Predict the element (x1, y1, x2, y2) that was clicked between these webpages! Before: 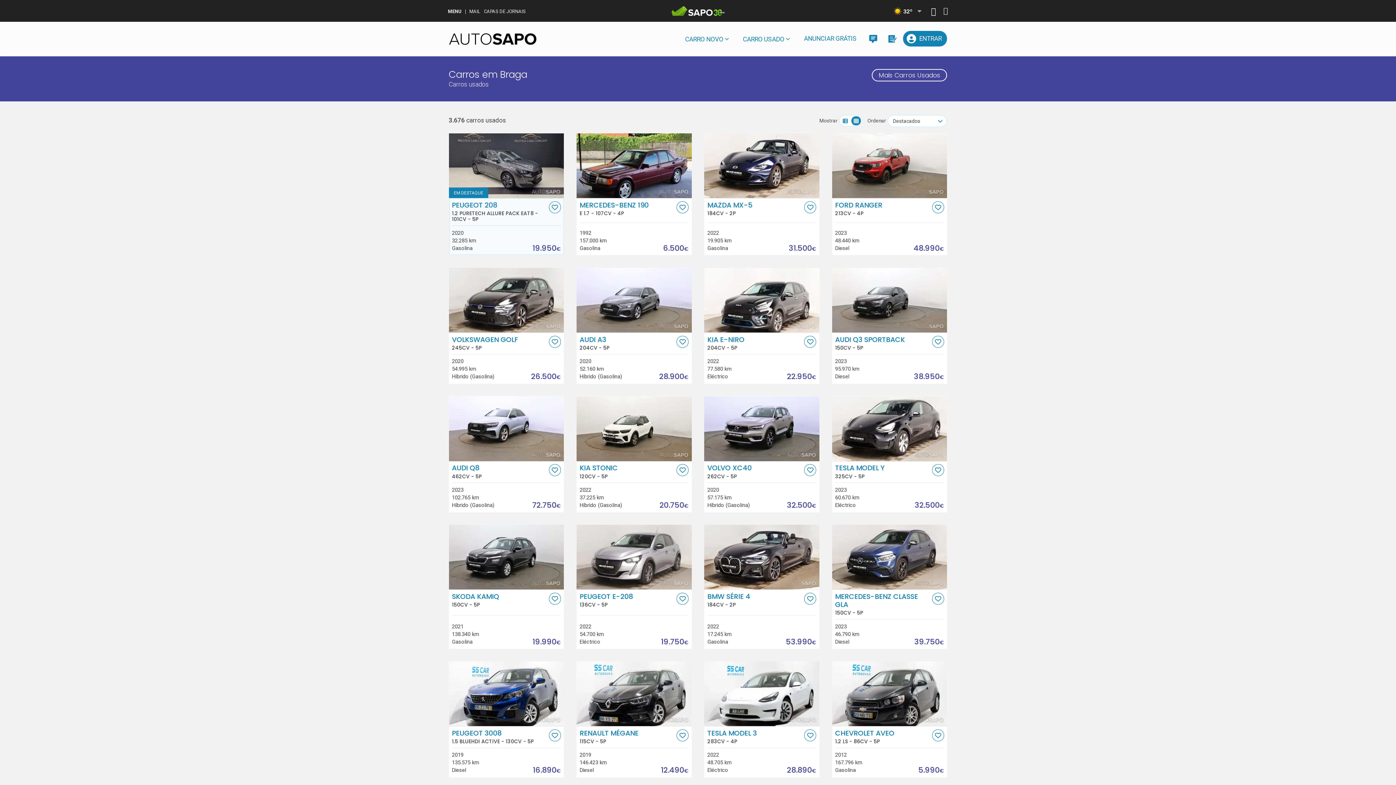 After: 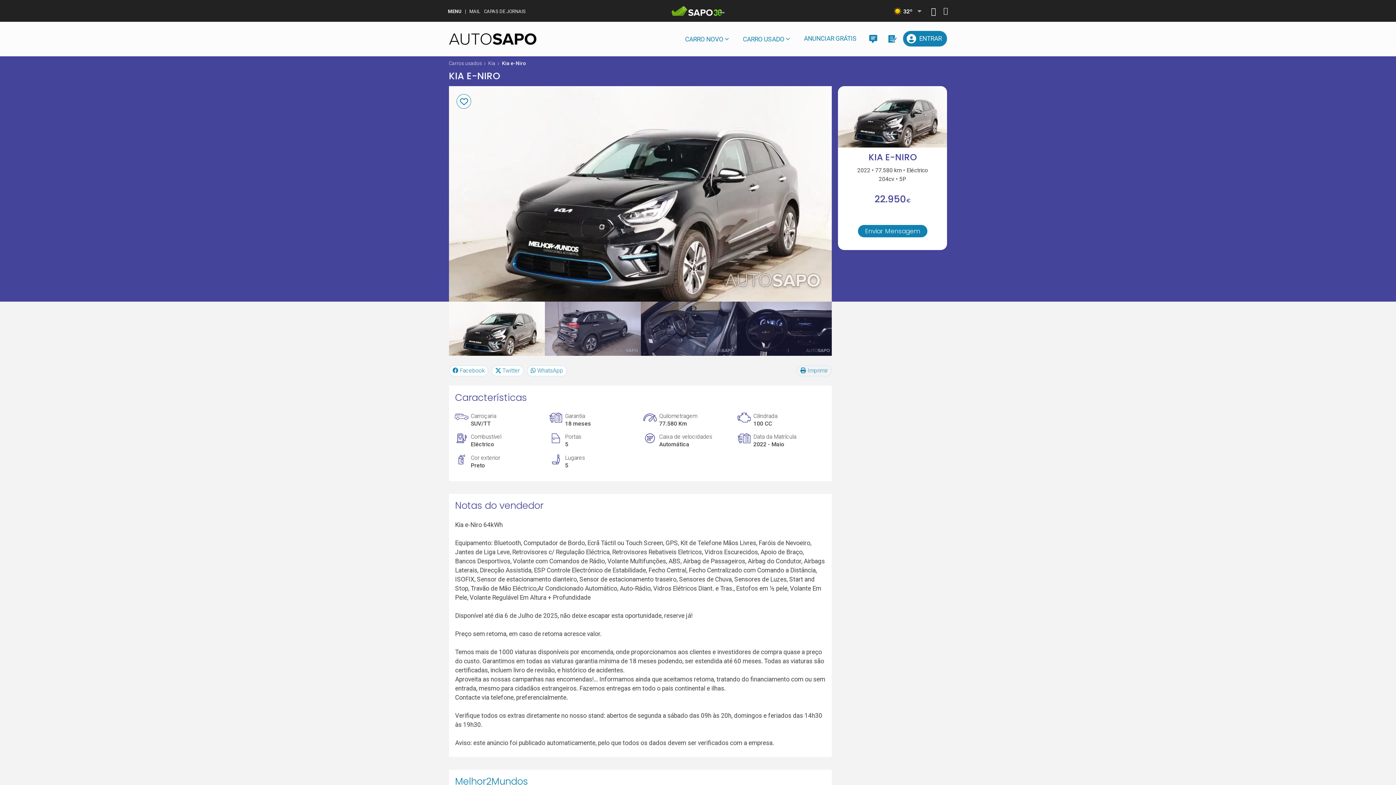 Action: bbox: (704, 267, 819, 332) label: Kia e-Niro